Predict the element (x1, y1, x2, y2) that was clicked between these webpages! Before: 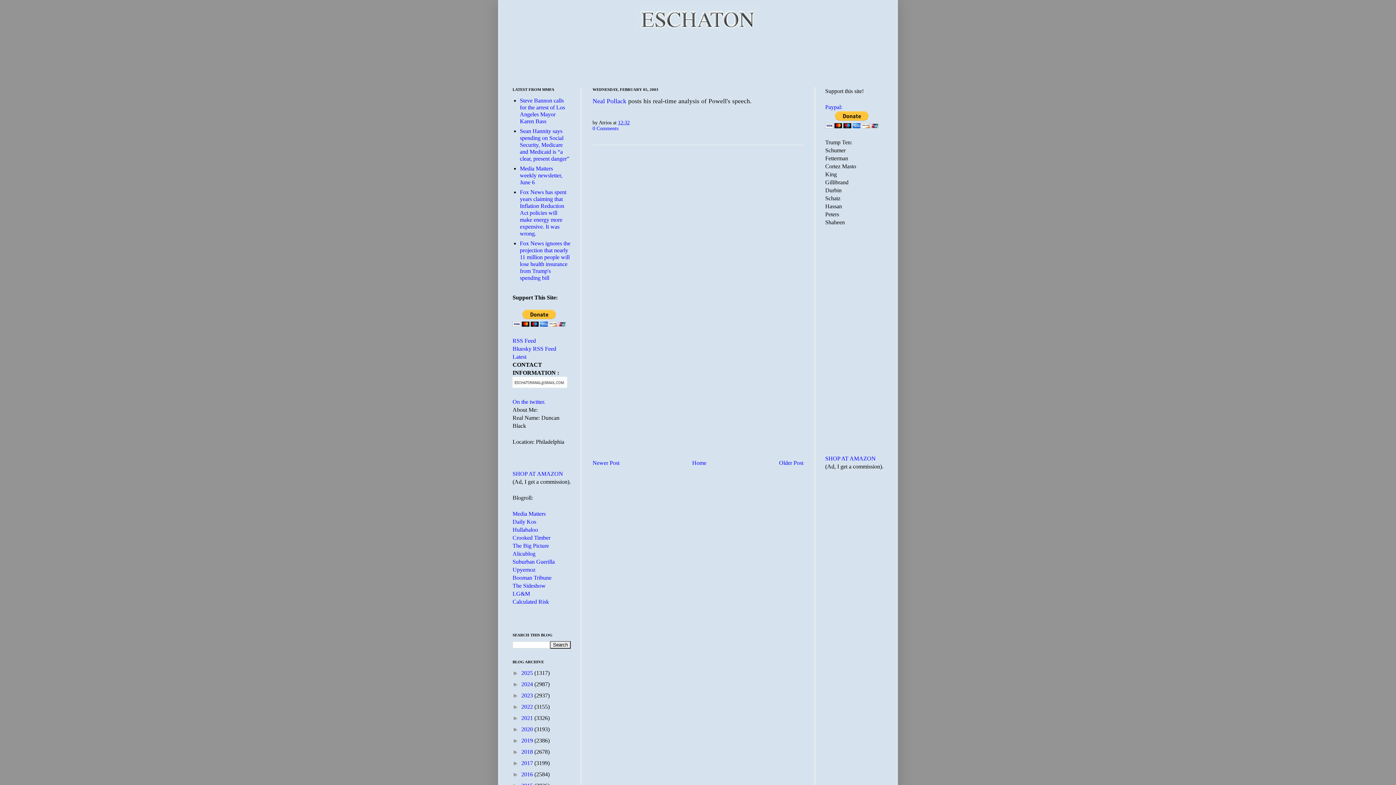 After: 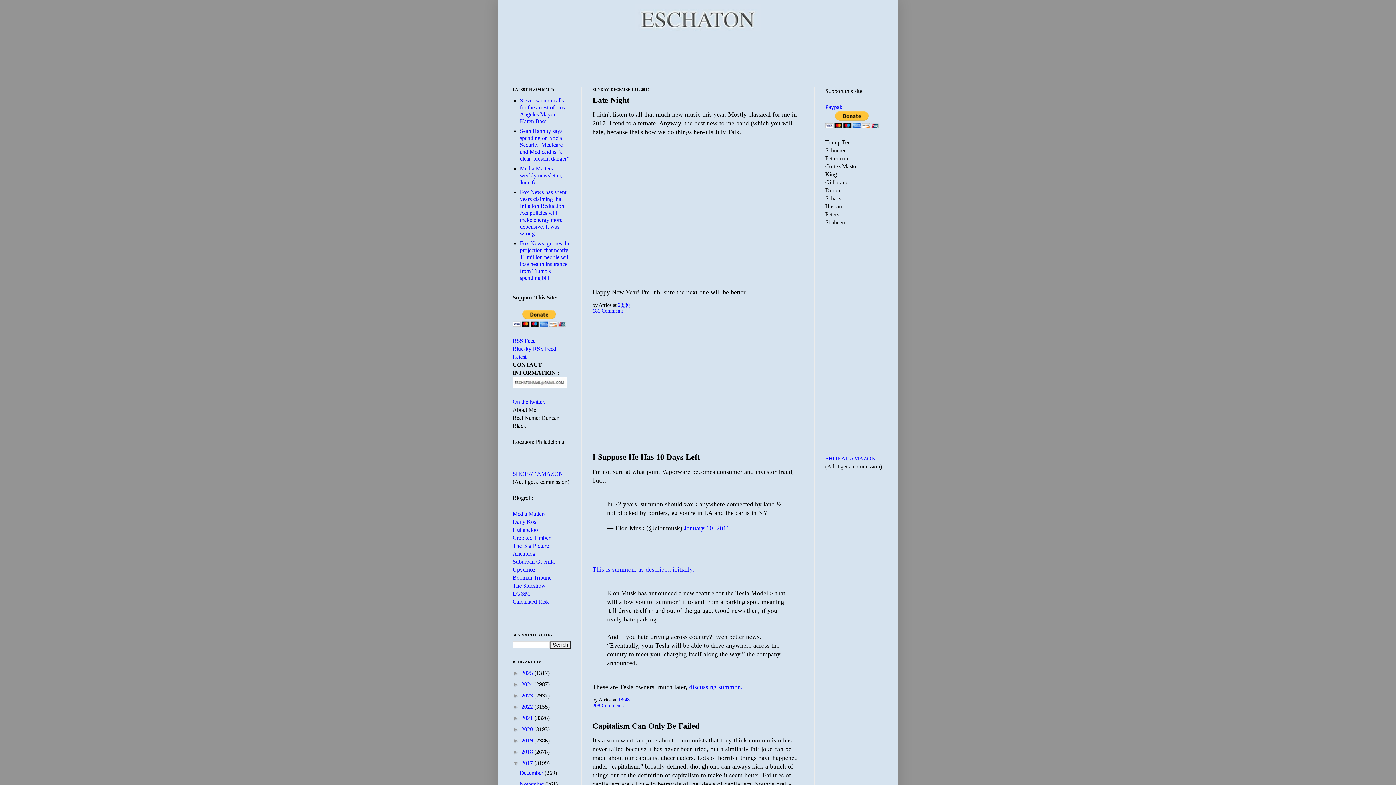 Action: label: 2017  bbox: (521, 760, 534, 766)